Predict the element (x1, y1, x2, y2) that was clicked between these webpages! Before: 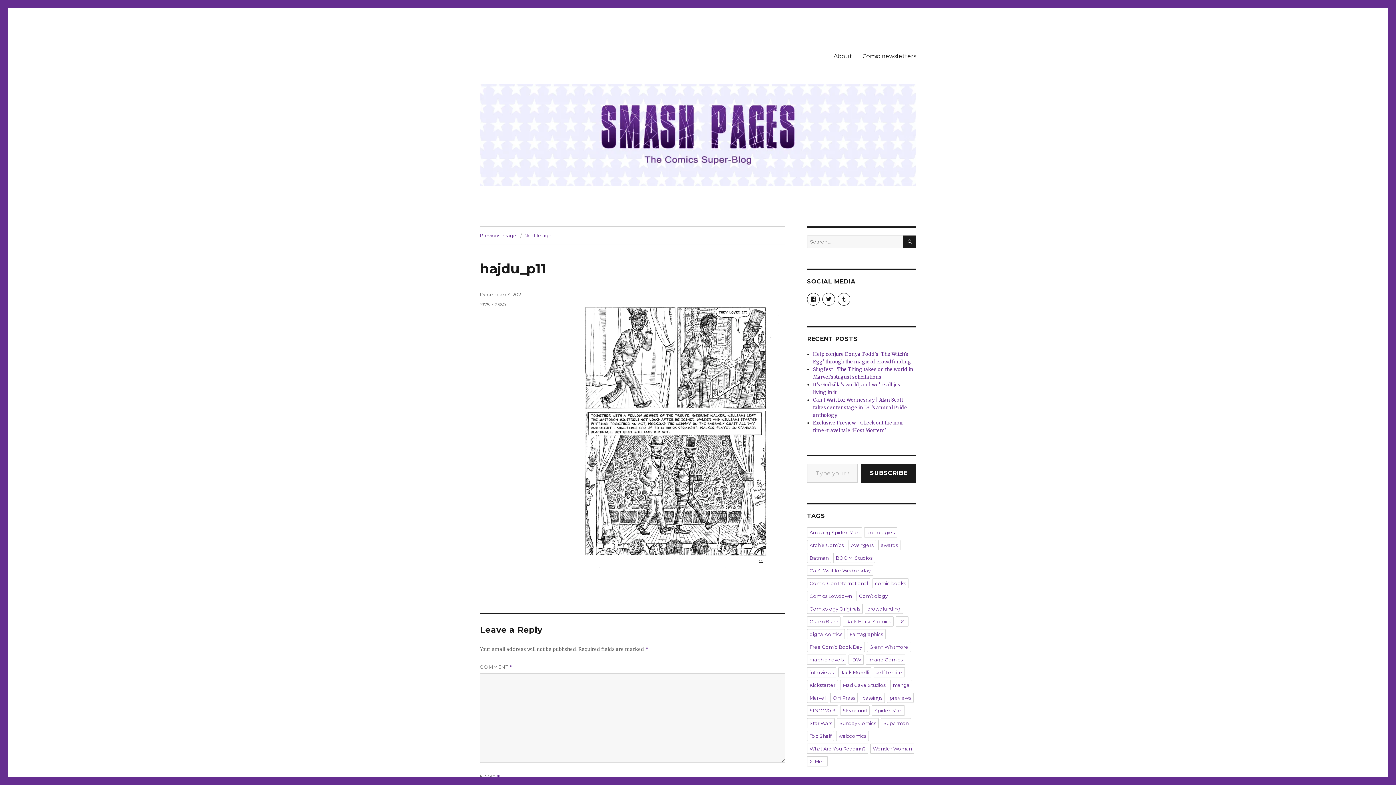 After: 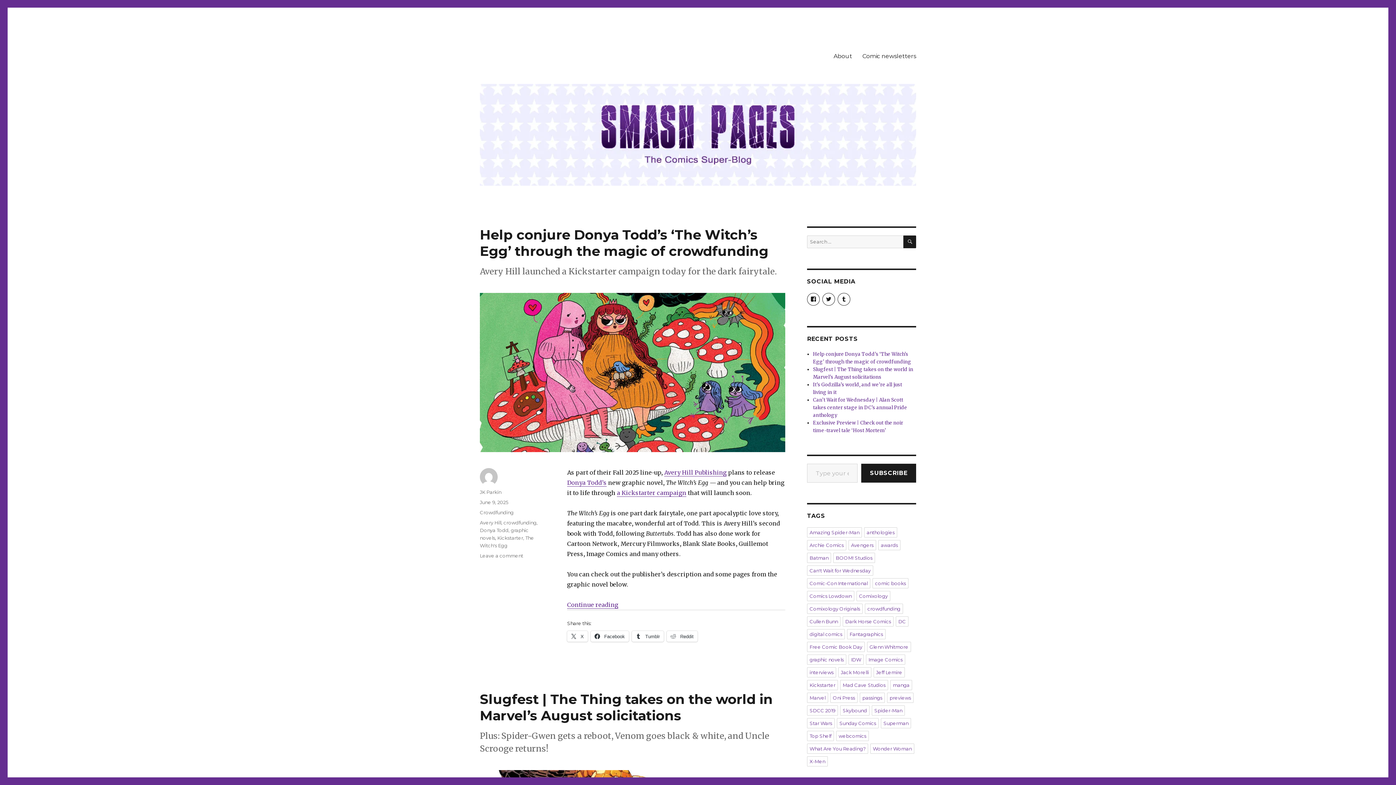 Action: bbox: (480, 84, 916, 185)